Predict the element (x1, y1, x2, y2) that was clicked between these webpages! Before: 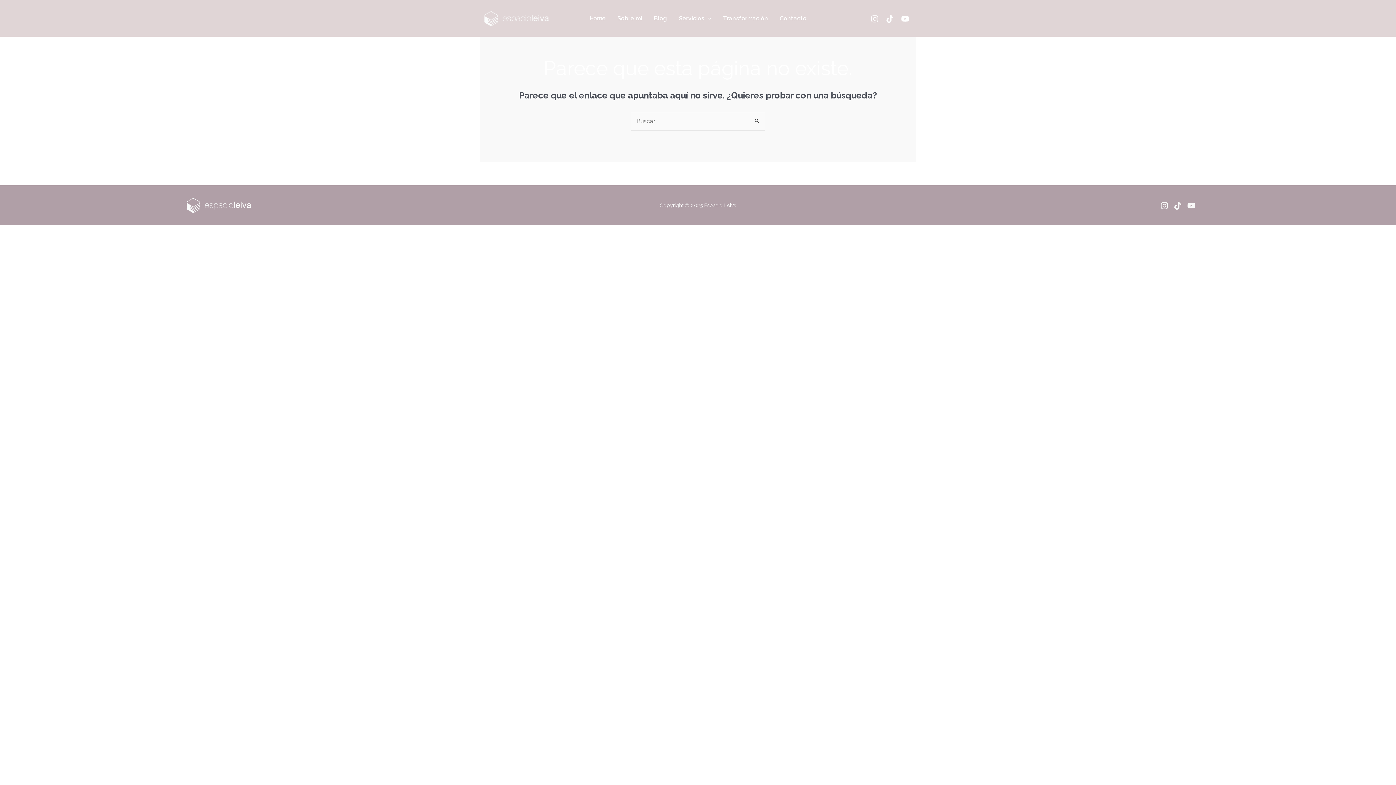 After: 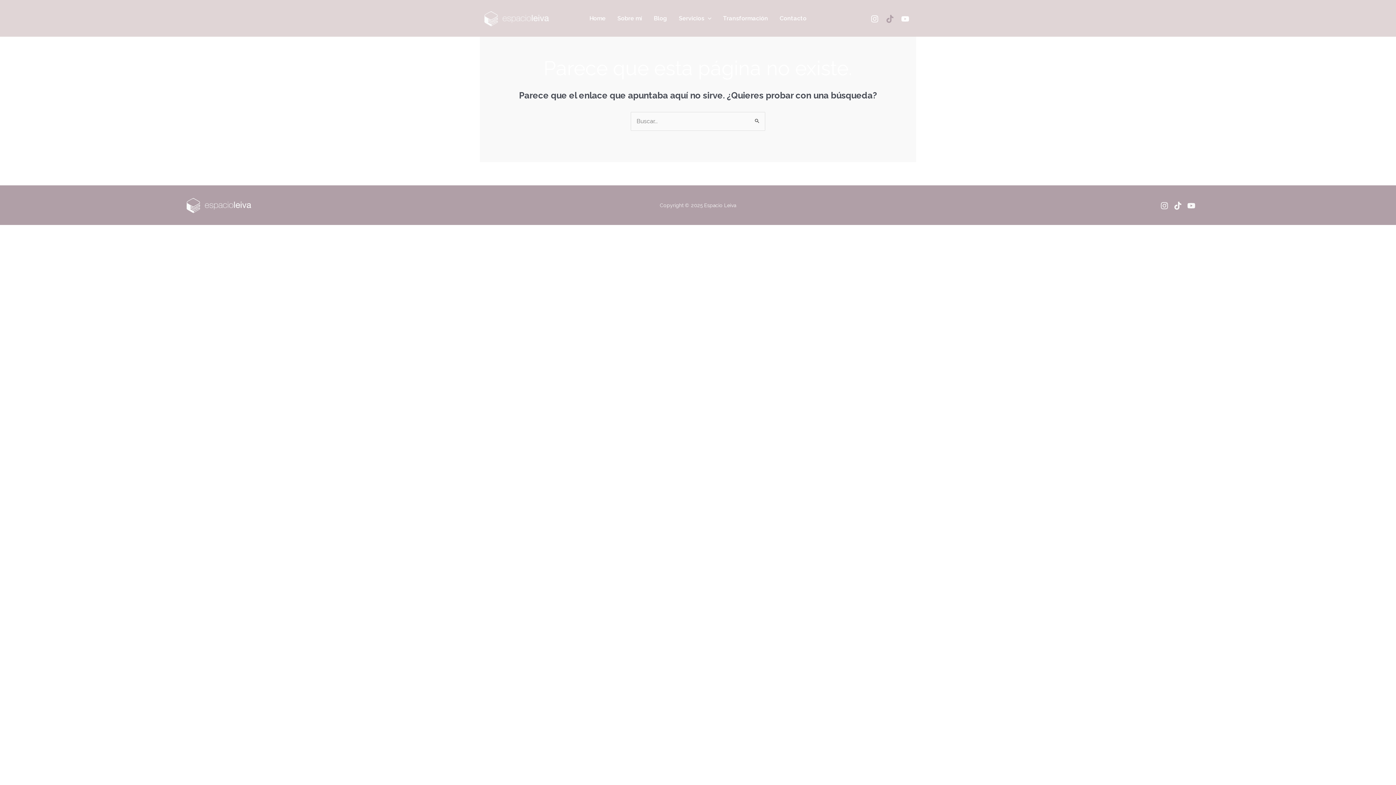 Action: label: Tiktok bbox: (886, 14, 894, 22)